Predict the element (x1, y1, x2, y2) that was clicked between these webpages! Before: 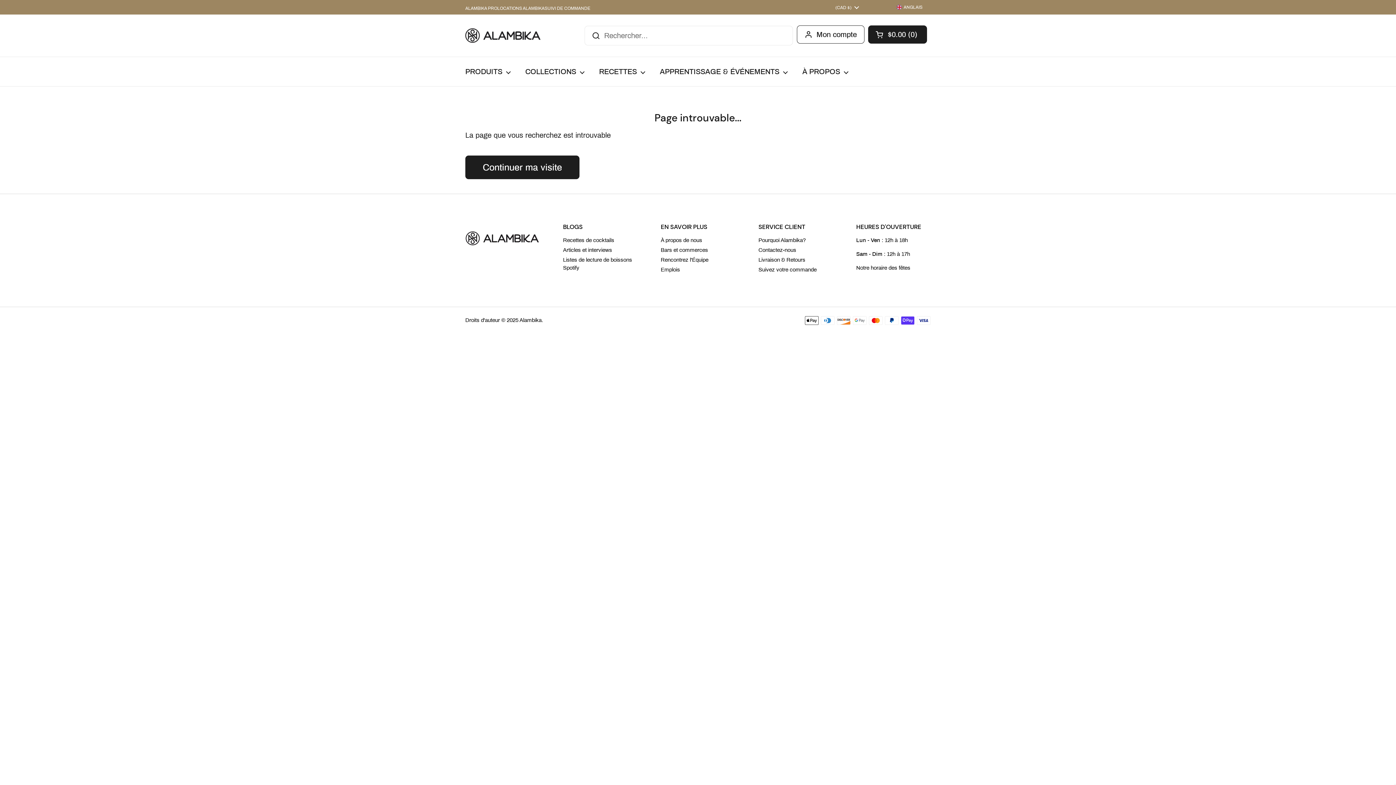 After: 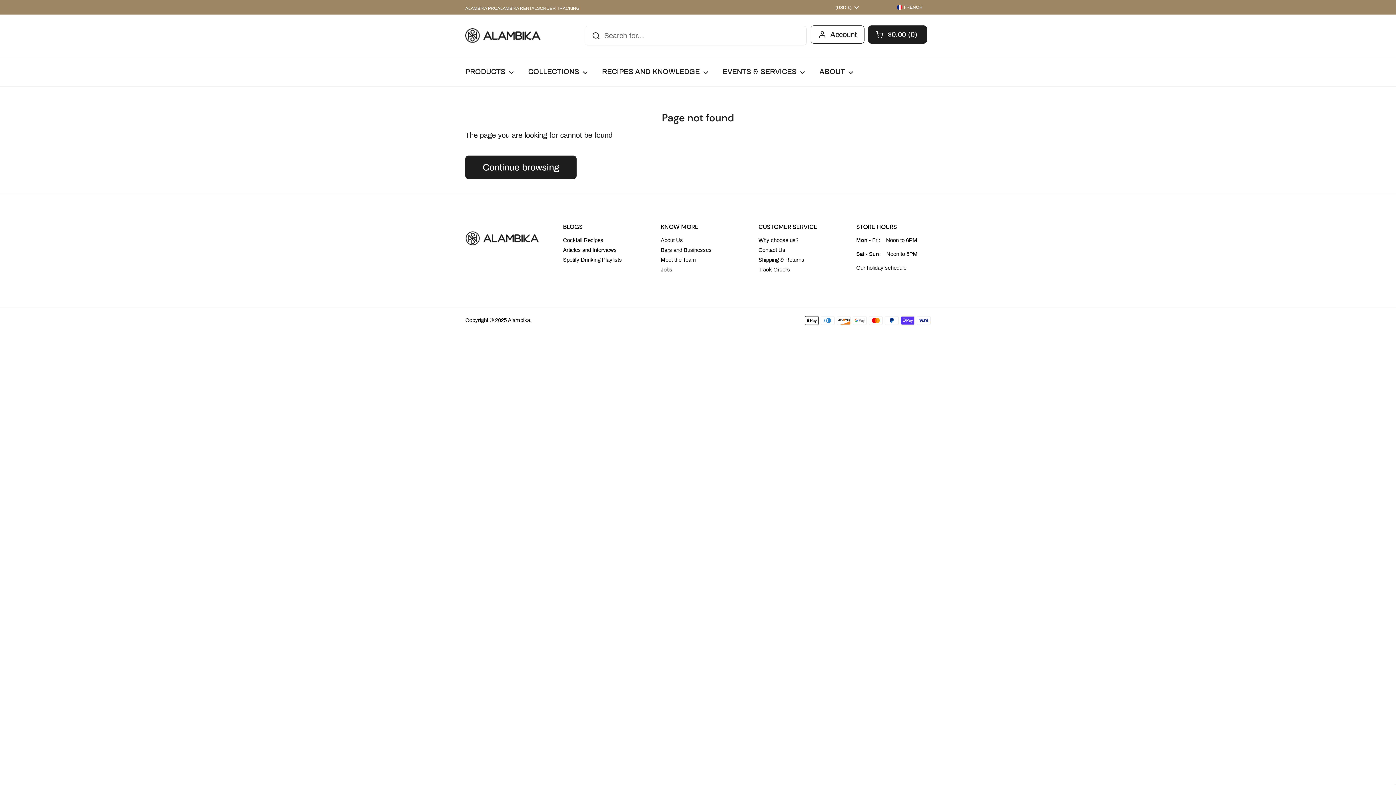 Action: bbox: (856, 265, 910, 271) label: Notre horaire des fêtes